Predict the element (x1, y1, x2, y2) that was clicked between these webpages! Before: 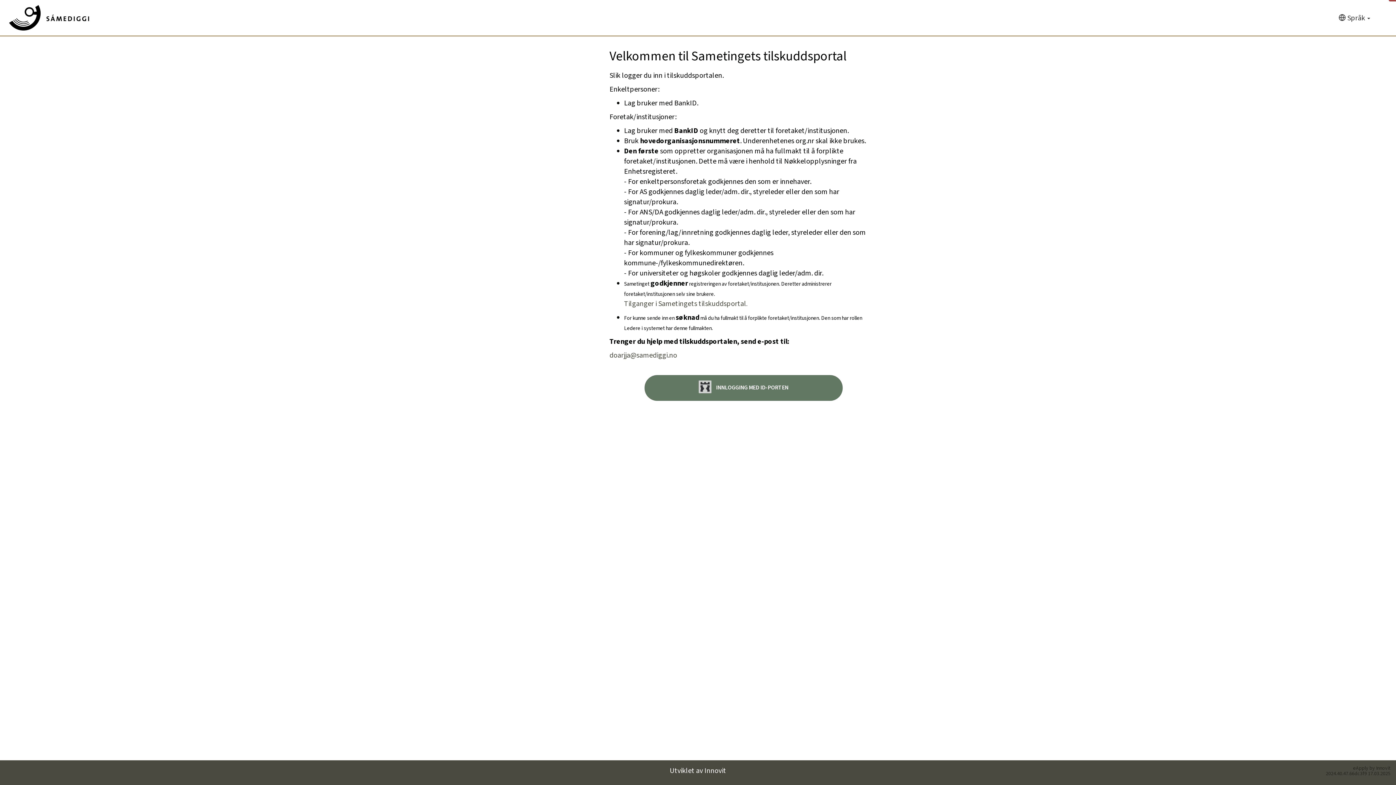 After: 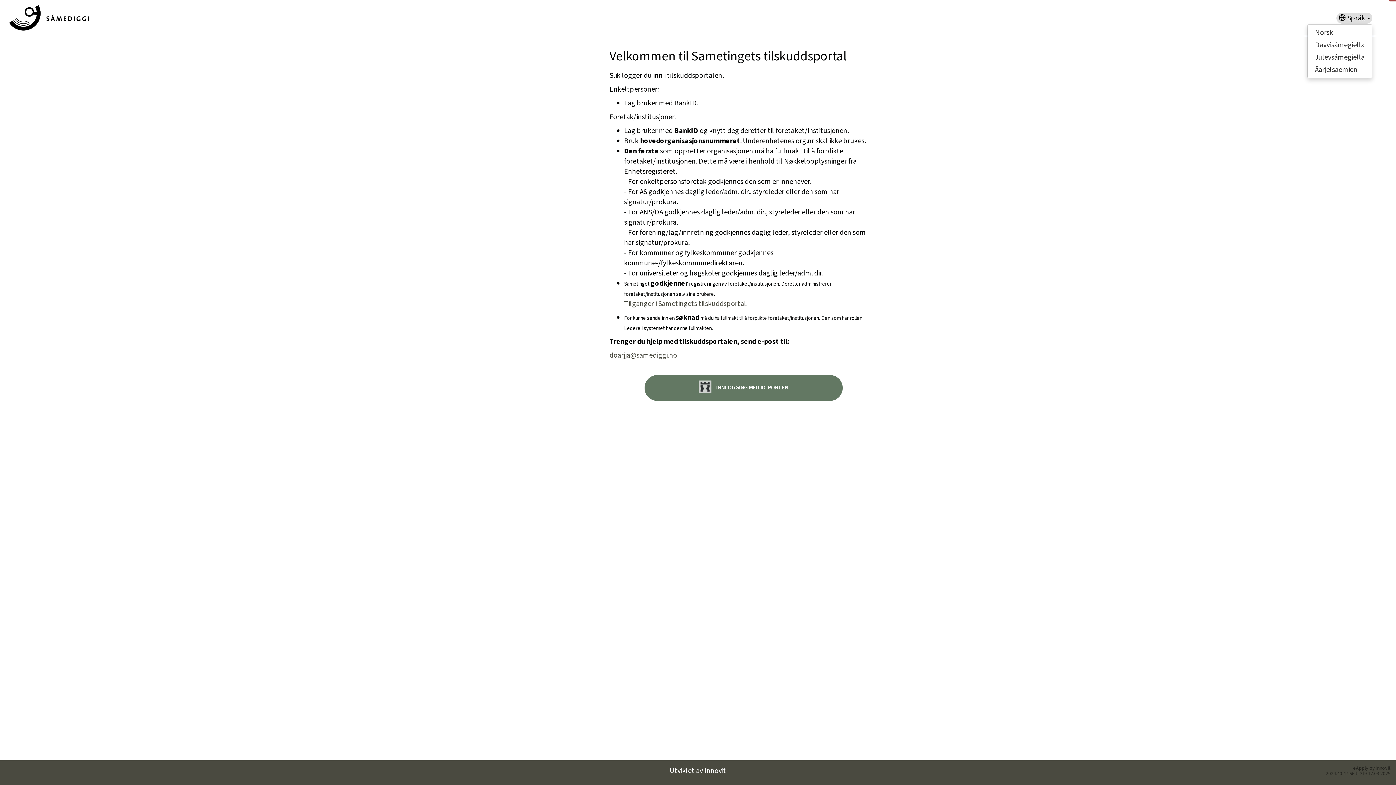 Action: bbox: (1336, 12, 1372, 23) label: Språk